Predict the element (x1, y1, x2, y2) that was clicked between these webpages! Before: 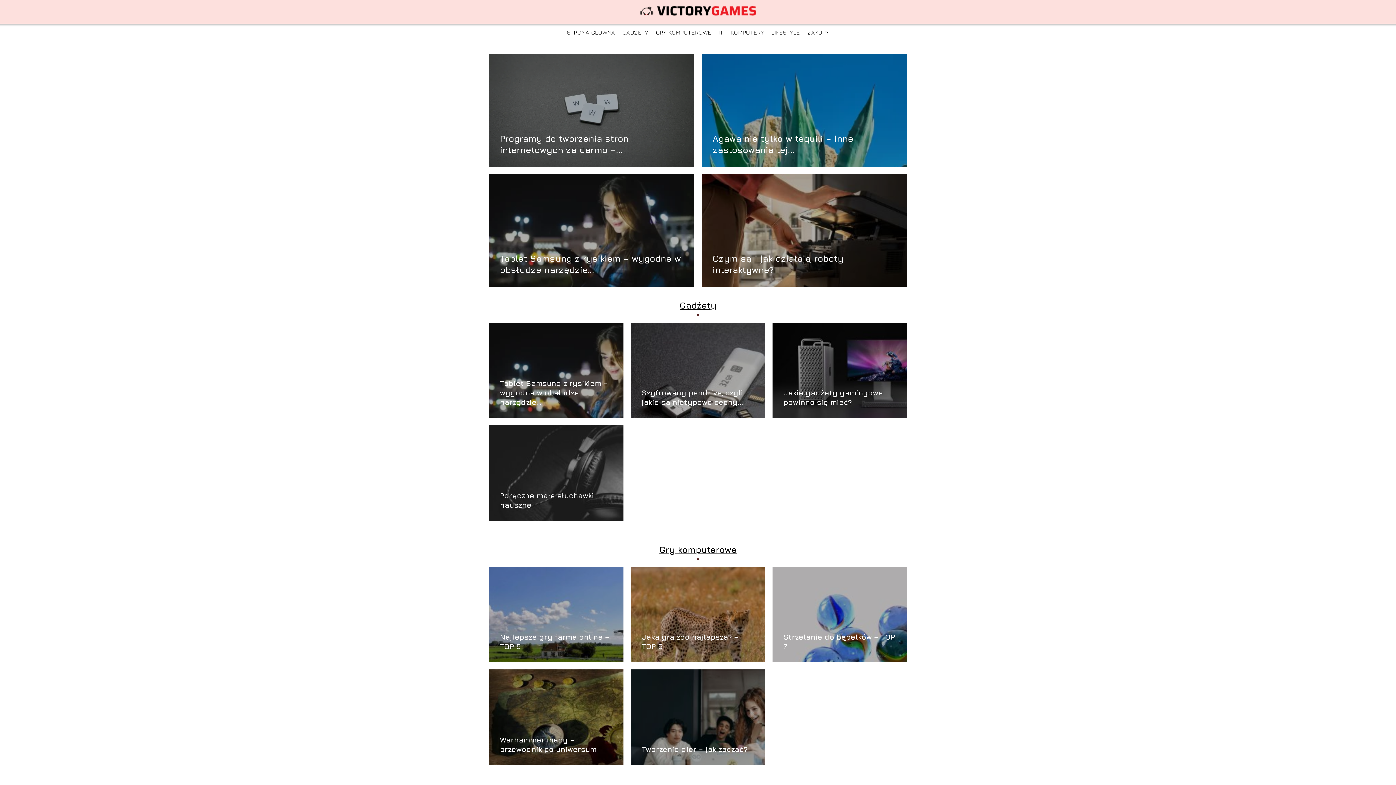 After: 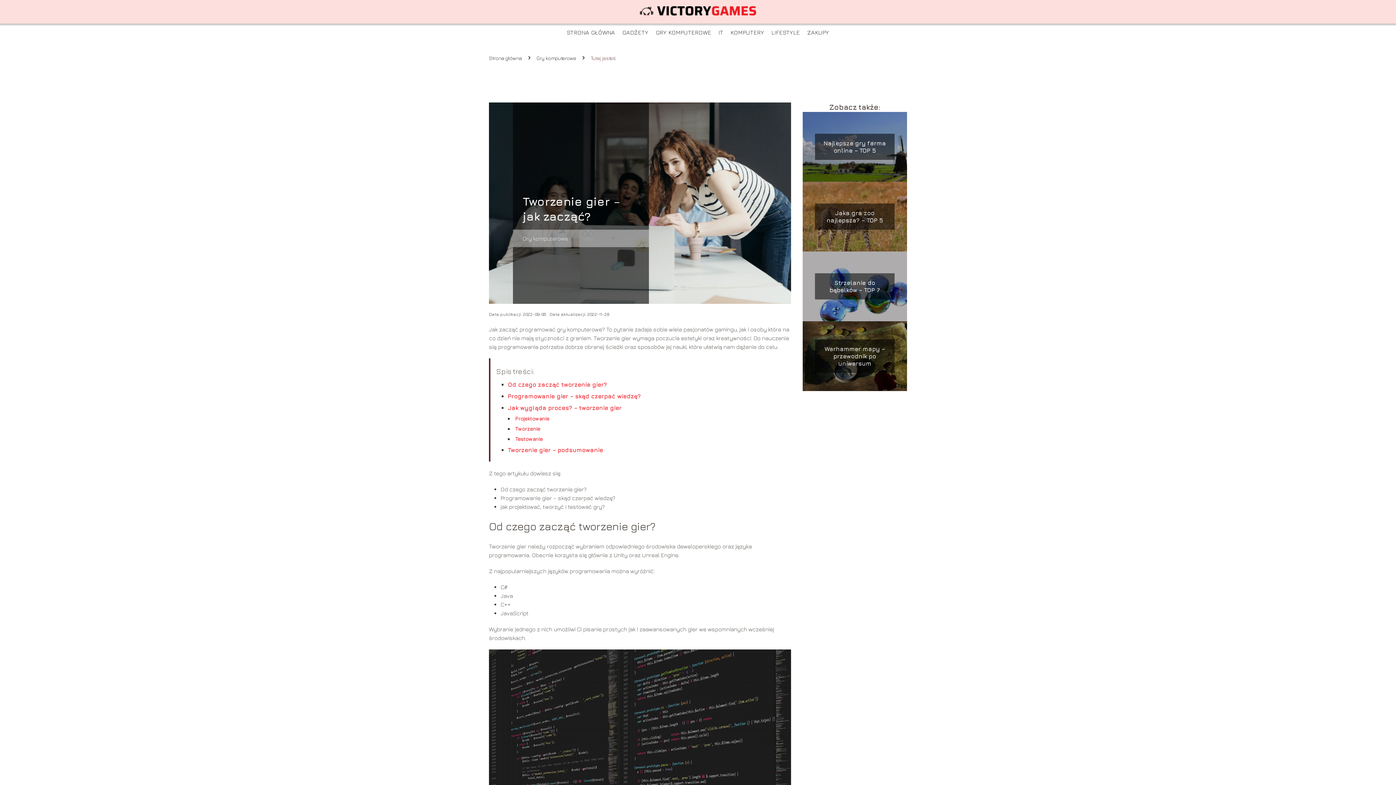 Action: bbox: (641, 745, 747, 753) label: Tworzenie gier – jak zacząć?